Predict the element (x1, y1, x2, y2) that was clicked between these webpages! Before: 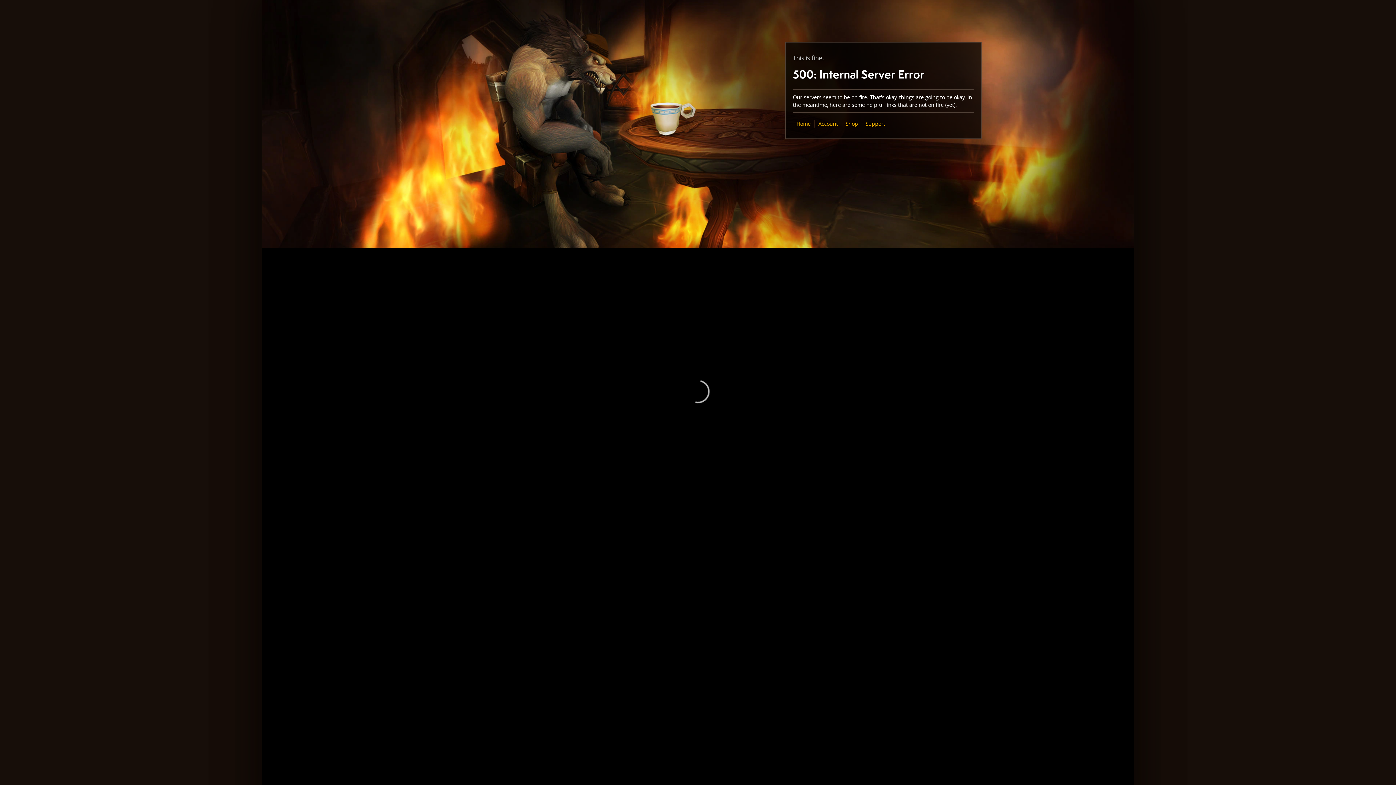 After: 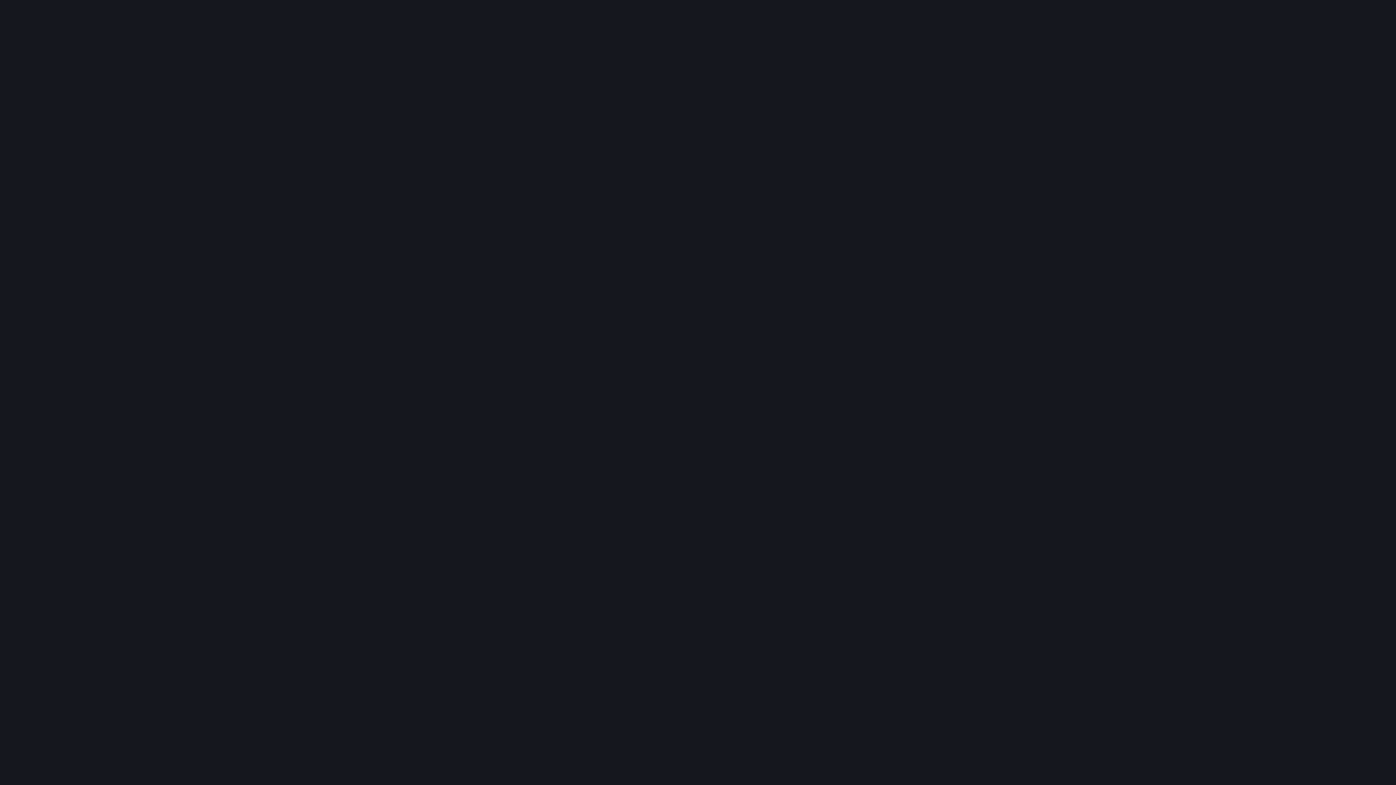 Action: label: Shop bbox: (845, 120, 858, 127)